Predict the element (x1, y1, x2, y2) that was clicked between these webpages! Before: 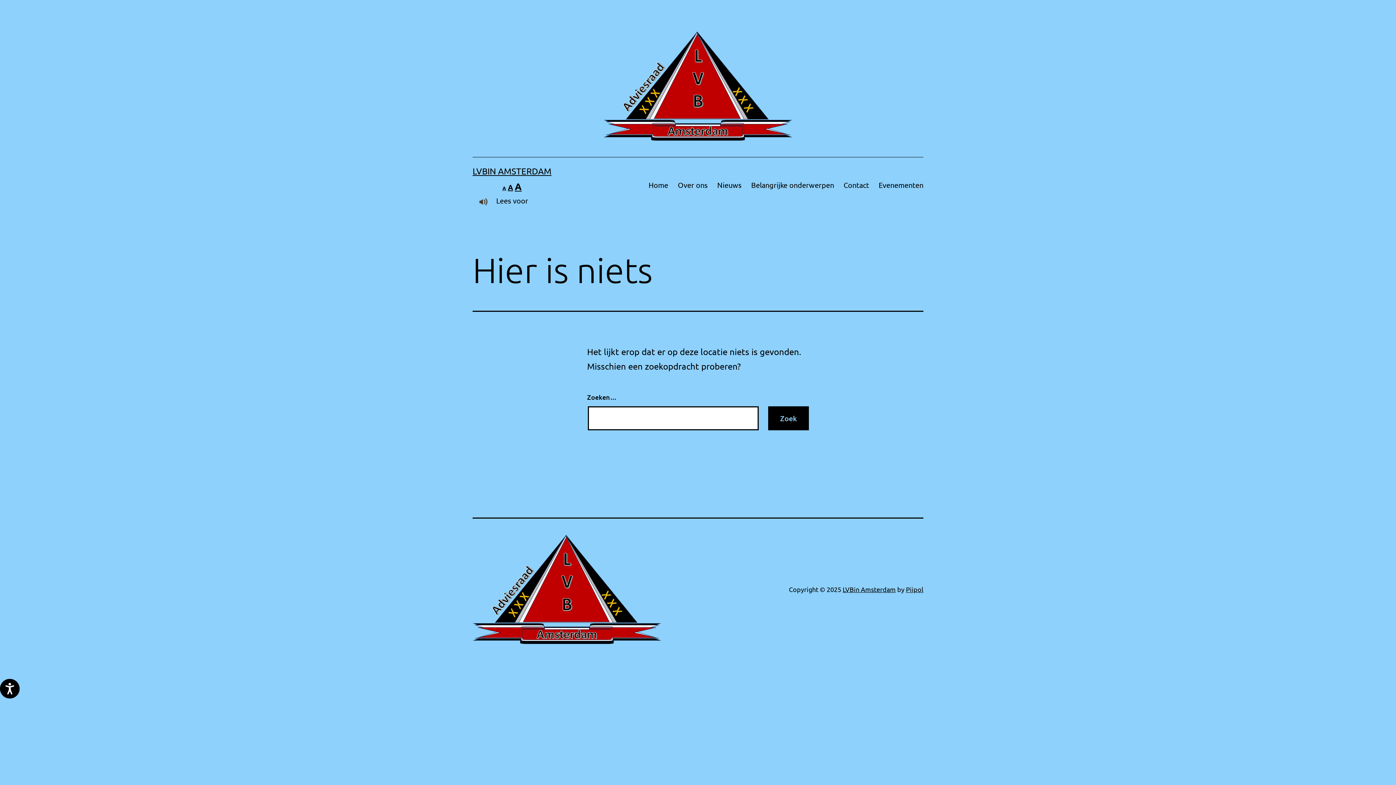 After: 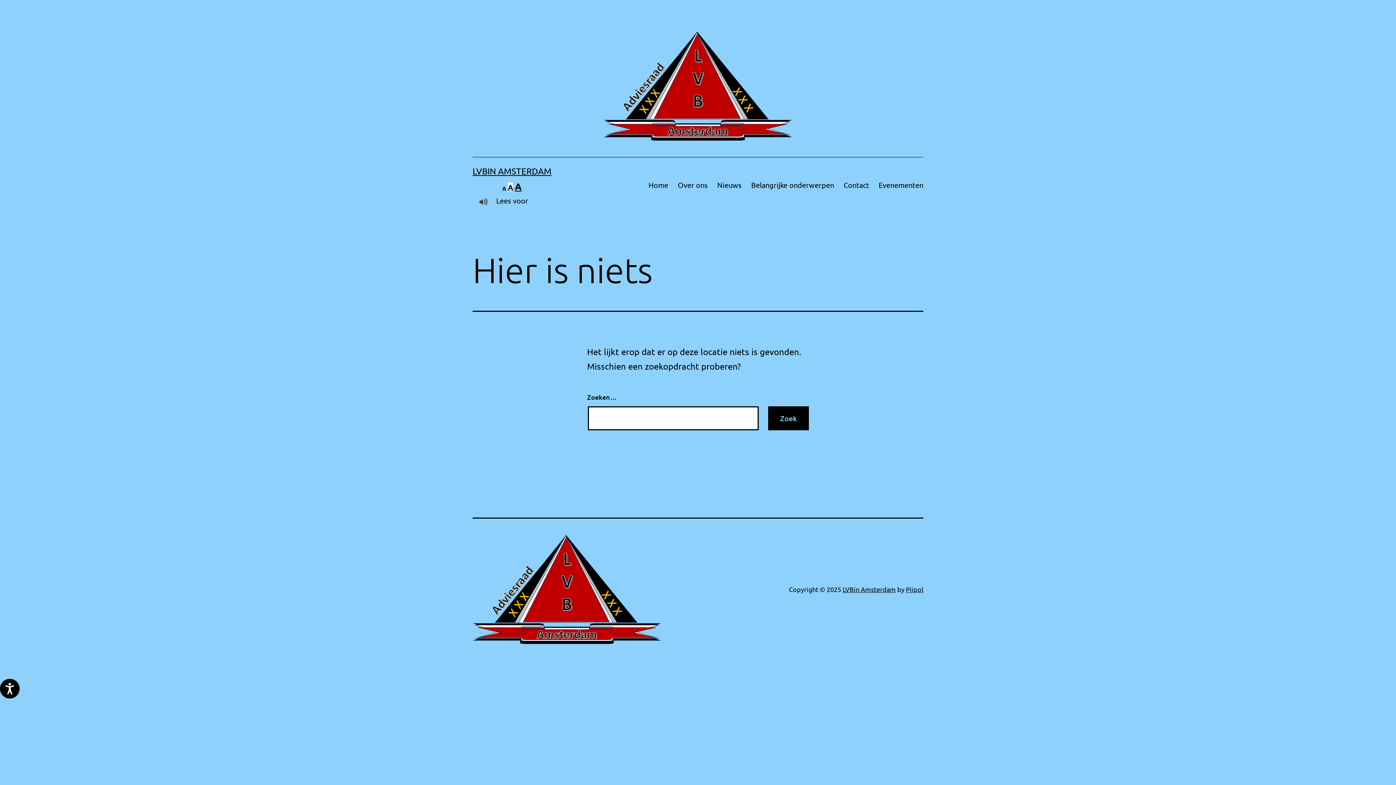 Action: label: A
Lettertype grootte resetten. bbox: (508, 182, 513, 192)